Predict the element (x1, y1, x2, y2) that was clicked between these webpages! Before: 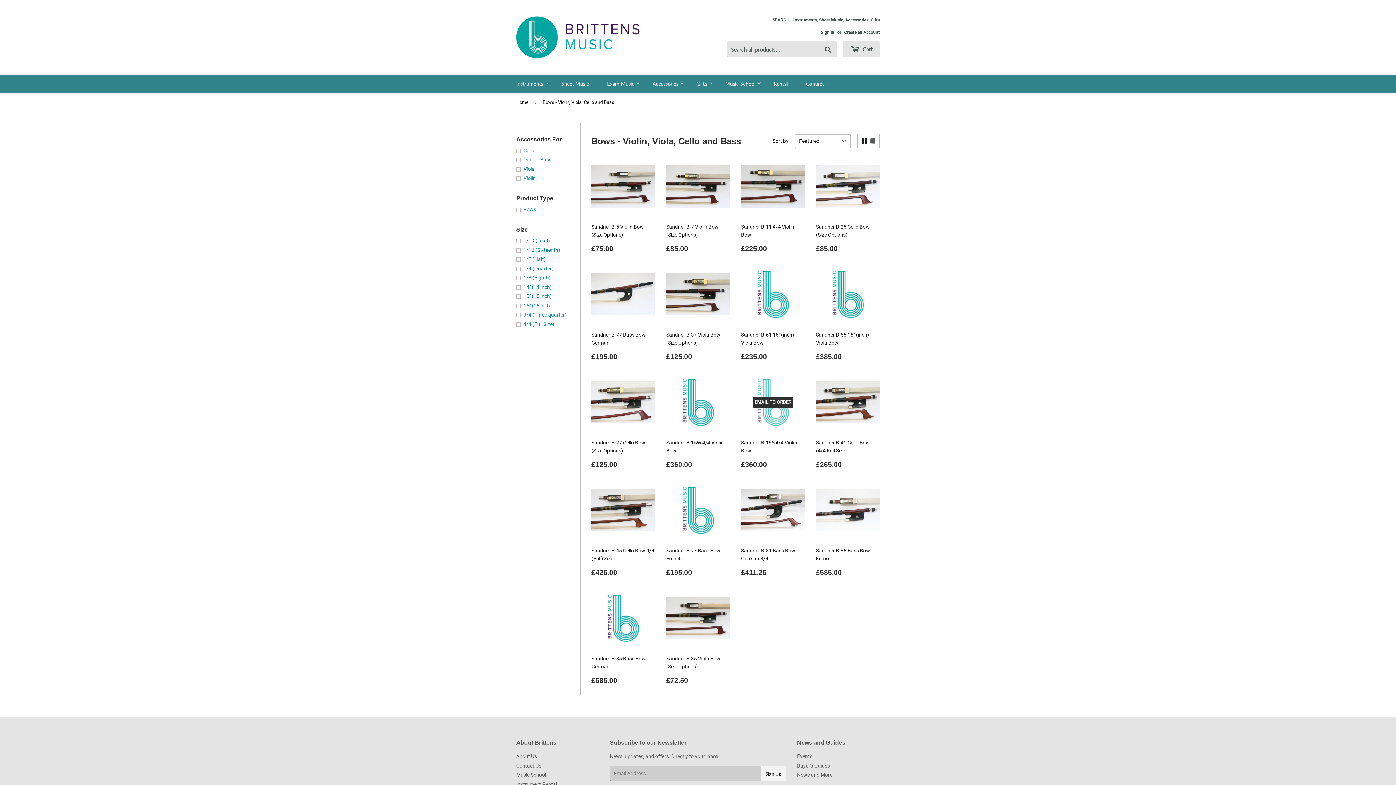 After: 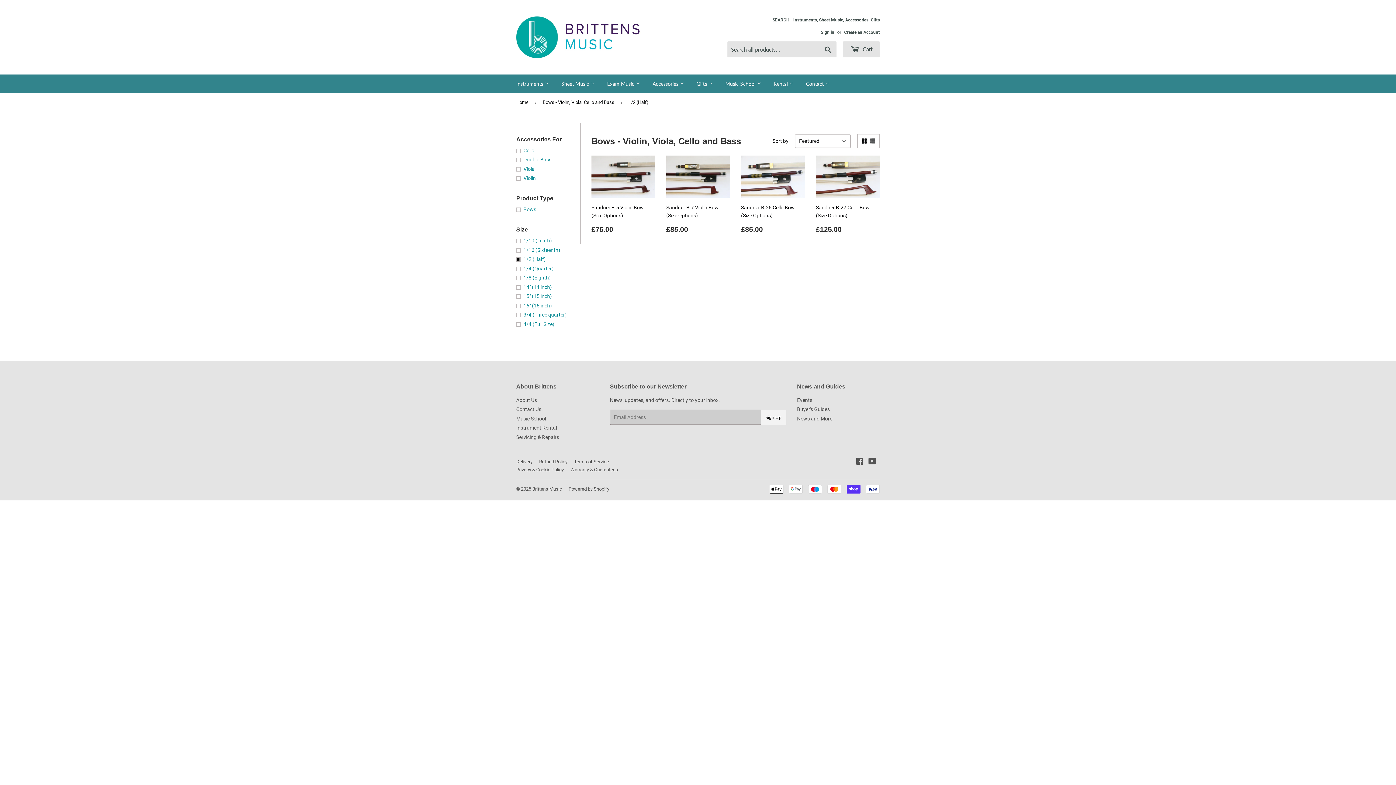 Action: label: 1/2 (Half) bbox: (516, 255, 580, 263)